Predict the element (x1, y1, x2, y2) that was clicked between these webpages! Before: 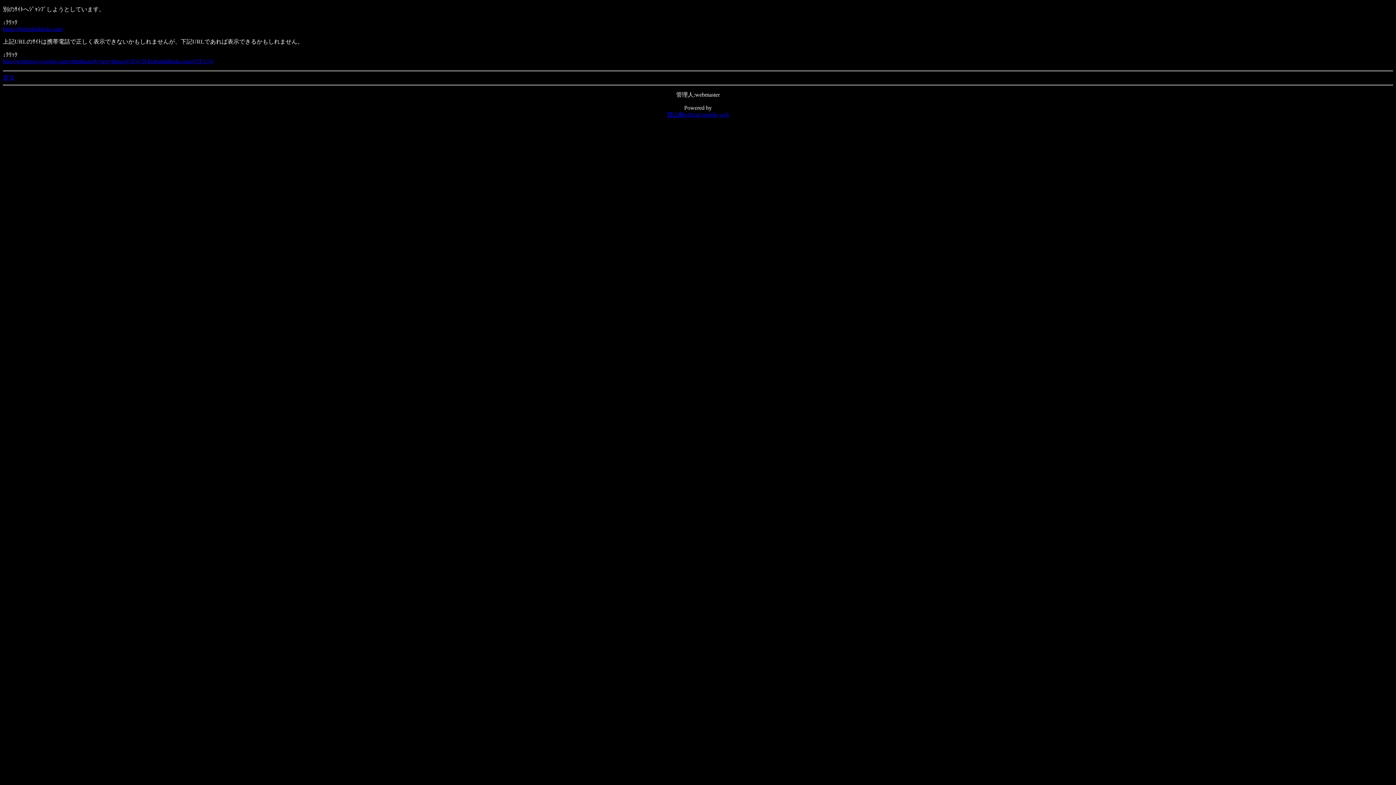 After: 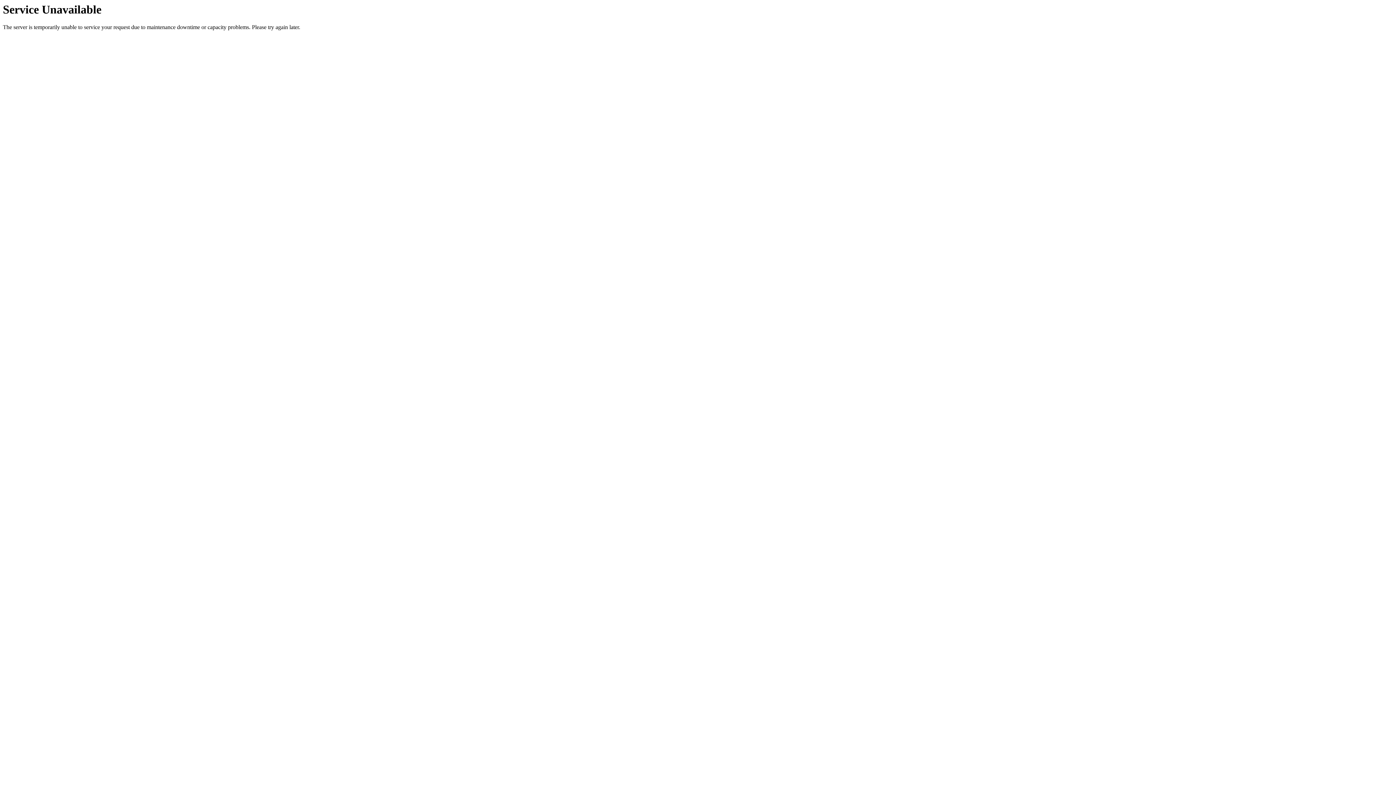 Action: bbox: (2, 74, 14, 80) label: 戻る